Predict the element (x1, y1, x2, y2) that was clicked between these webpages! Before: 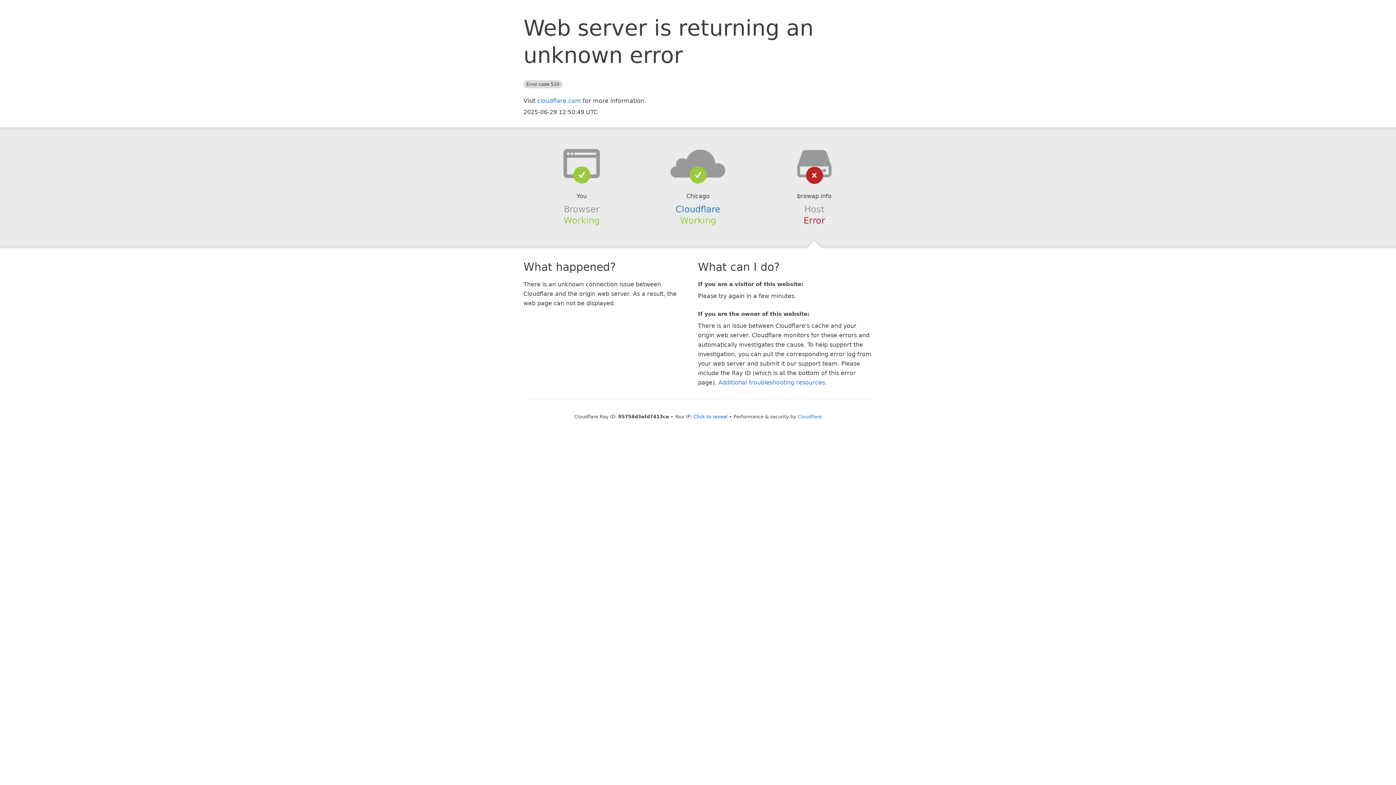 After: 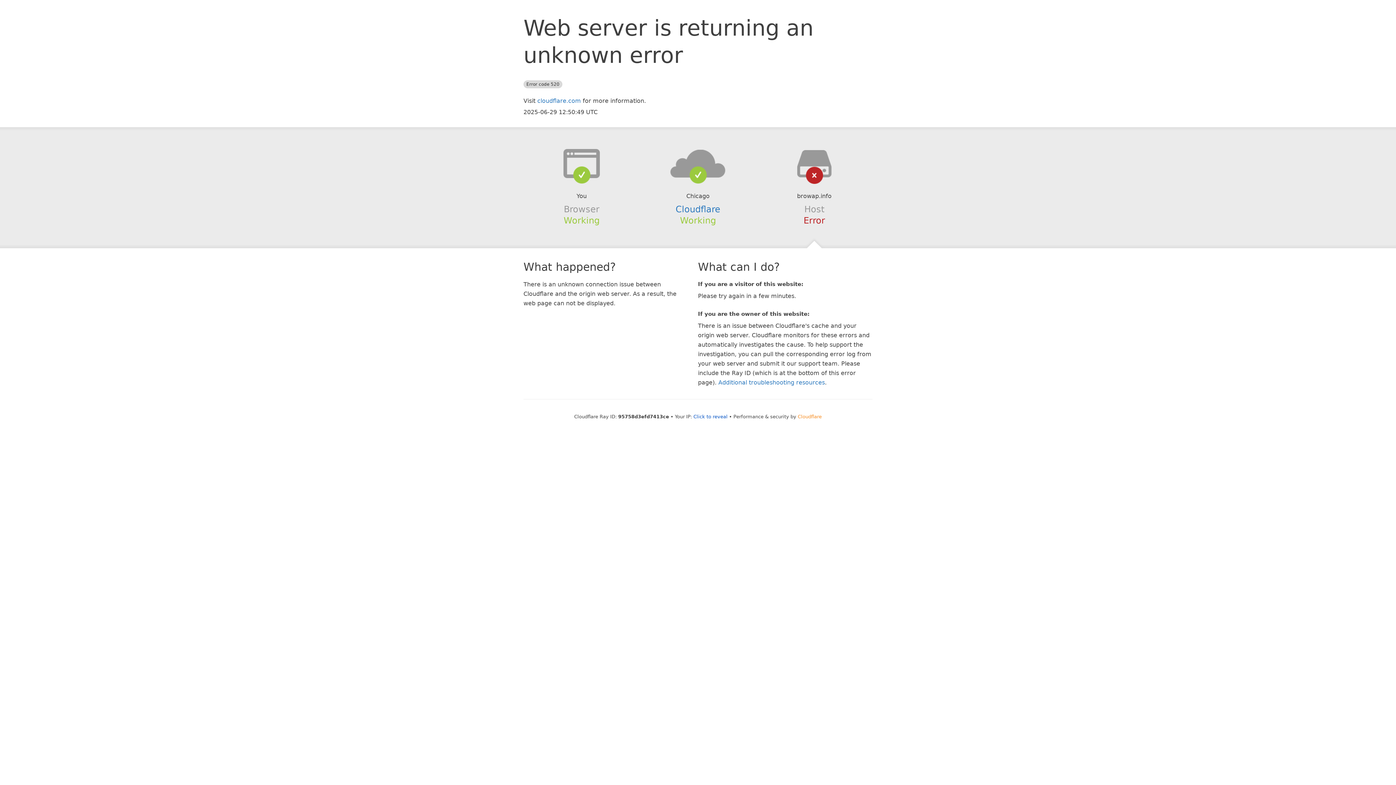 Action: label: Cloudflare bbox: (798, 414, 822, 419)